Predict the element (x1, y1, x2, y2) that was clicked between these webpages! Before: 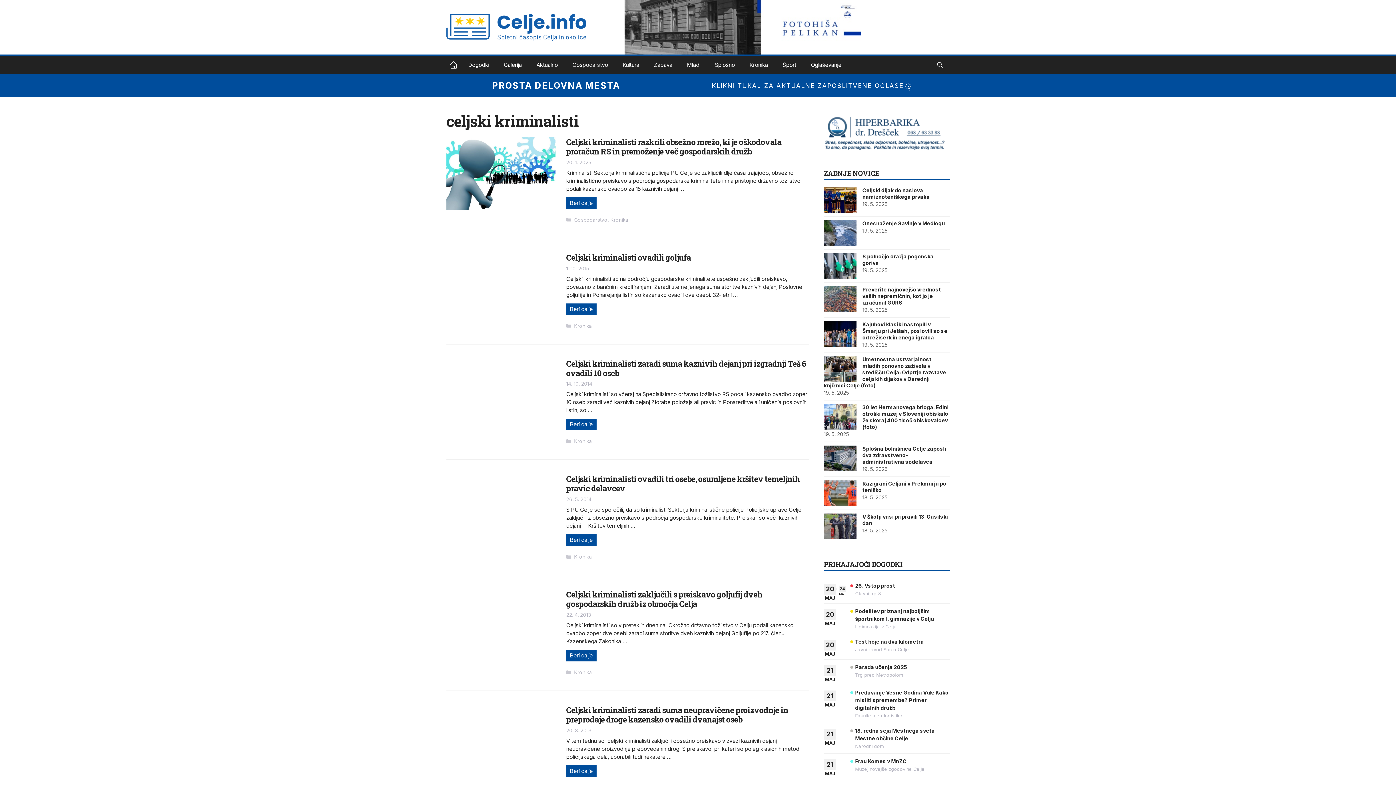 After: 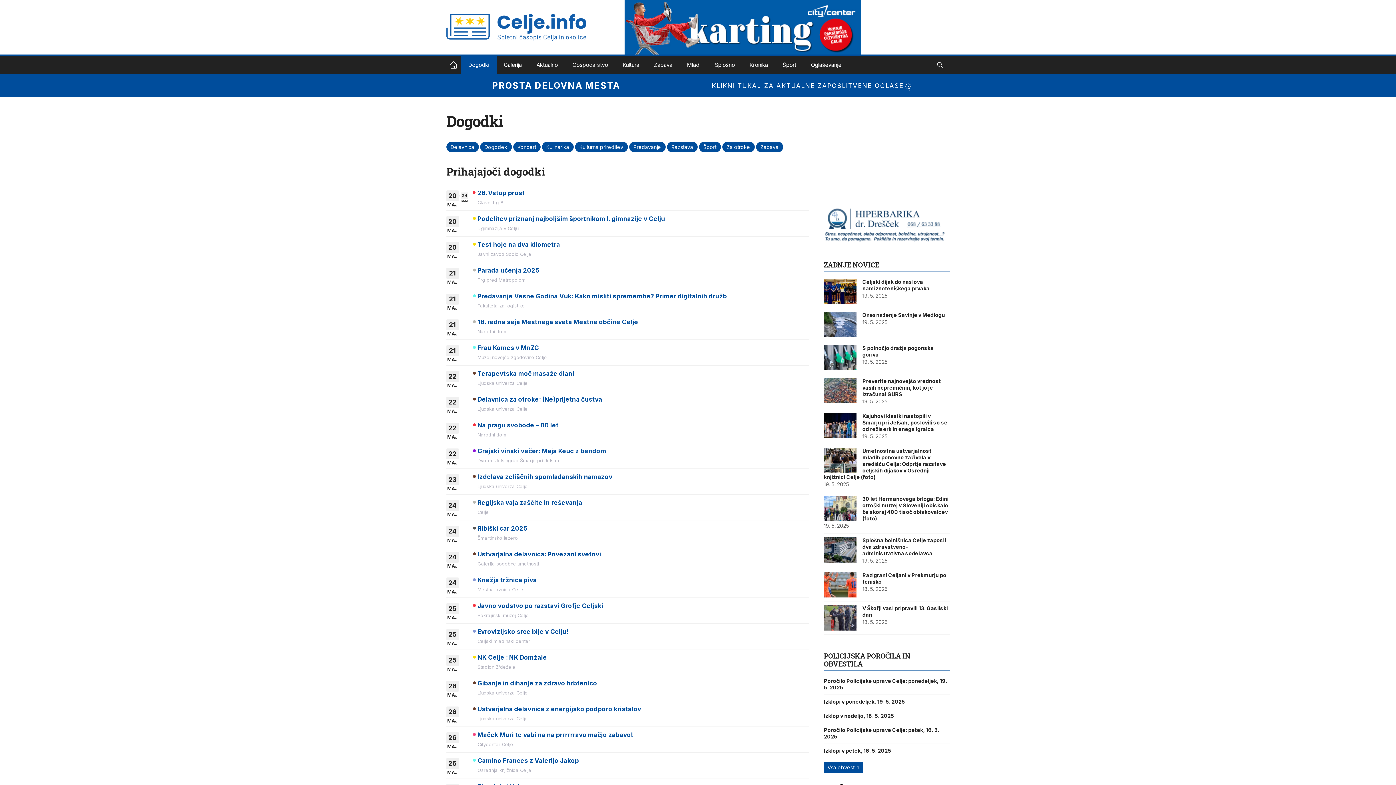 Action: bbox: (824, 560, 903, 569) label: PRIHAJAJOČI DOGODKI